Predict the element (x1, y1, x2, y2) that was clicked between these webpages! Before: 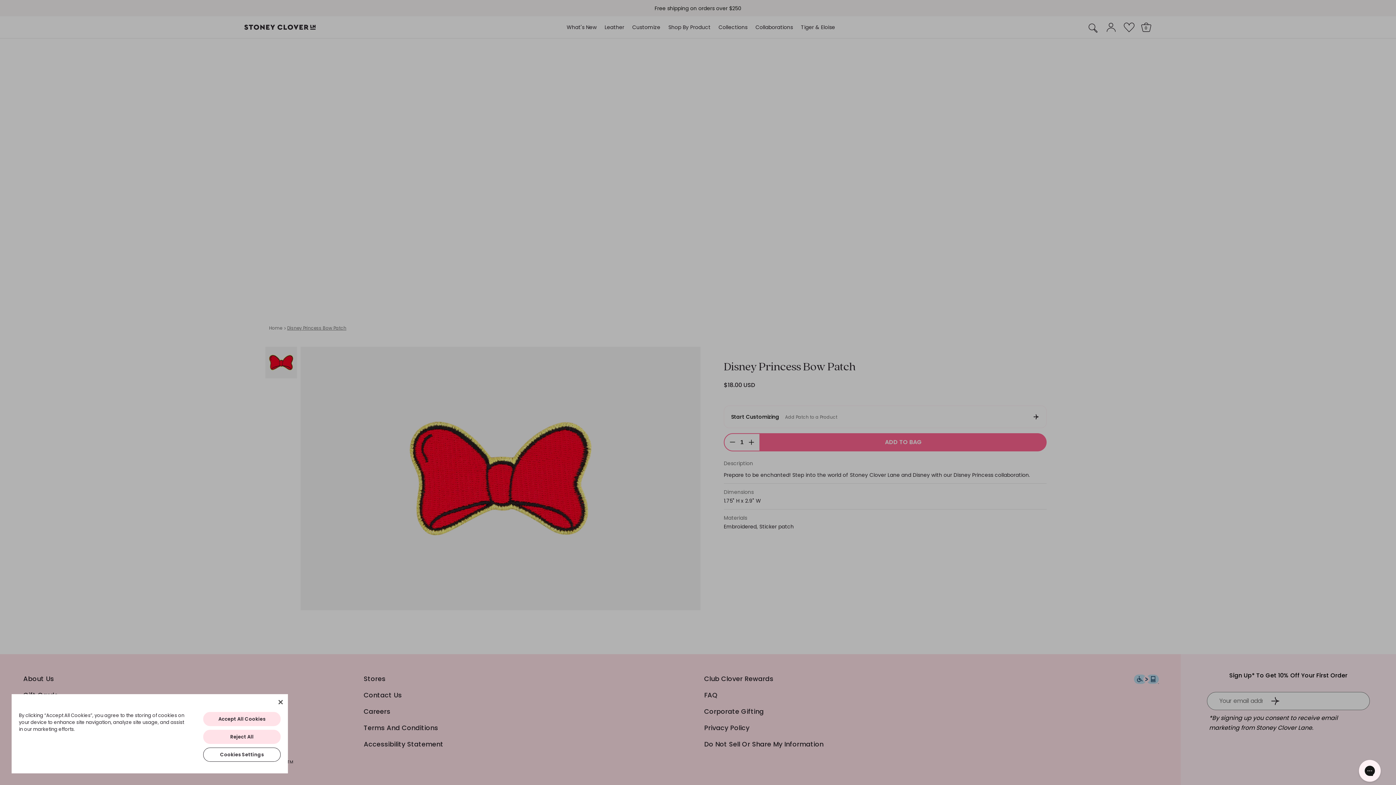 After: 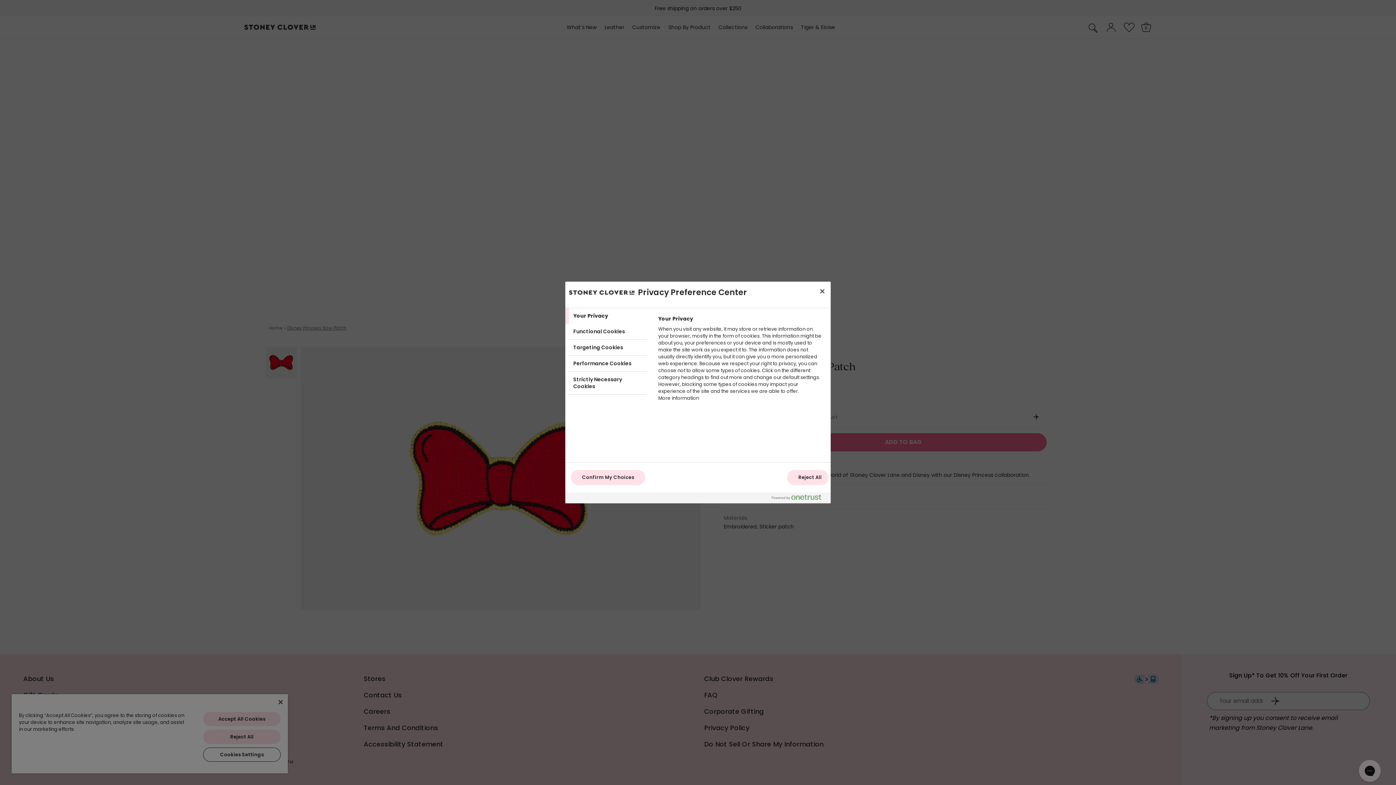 Action: label: Cookies Settings bbox: (203, 748, 280, 762)